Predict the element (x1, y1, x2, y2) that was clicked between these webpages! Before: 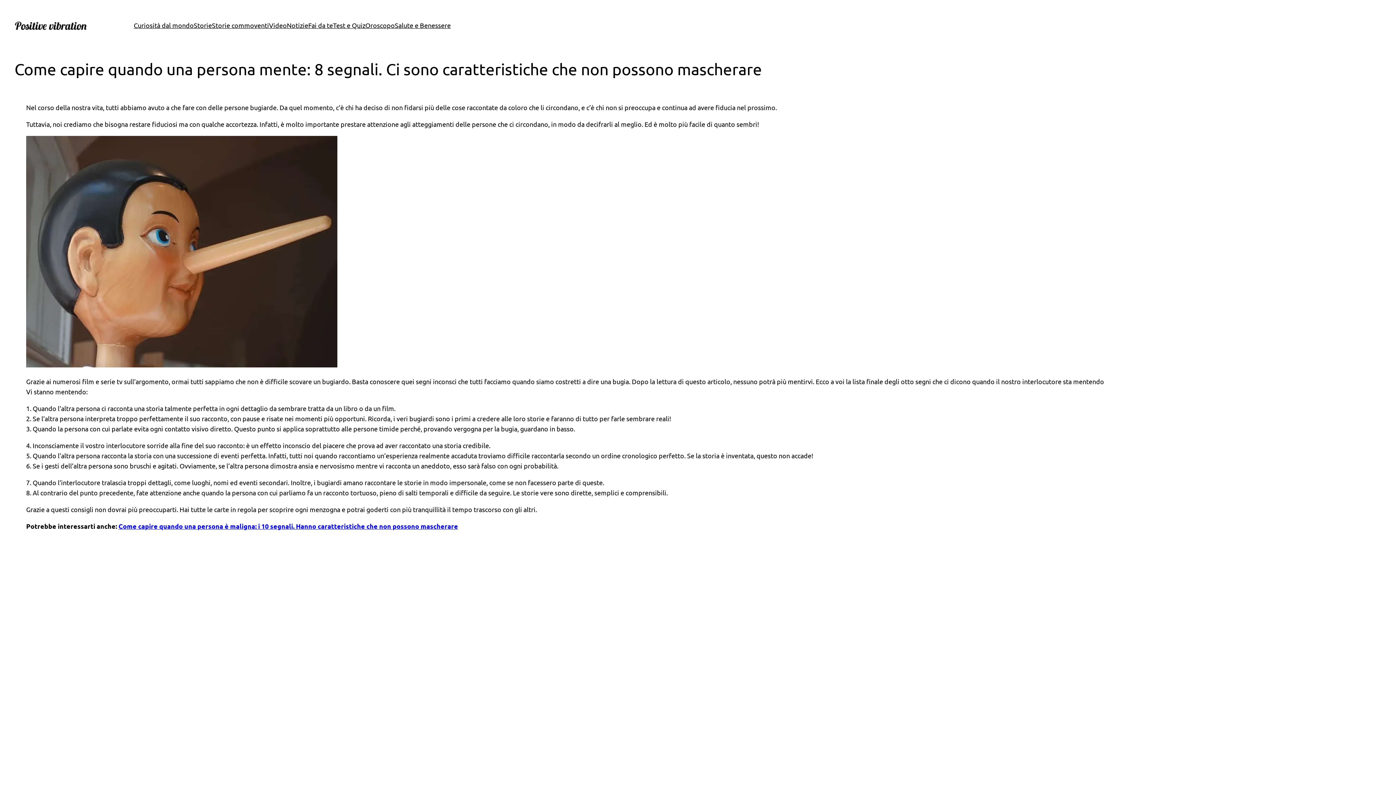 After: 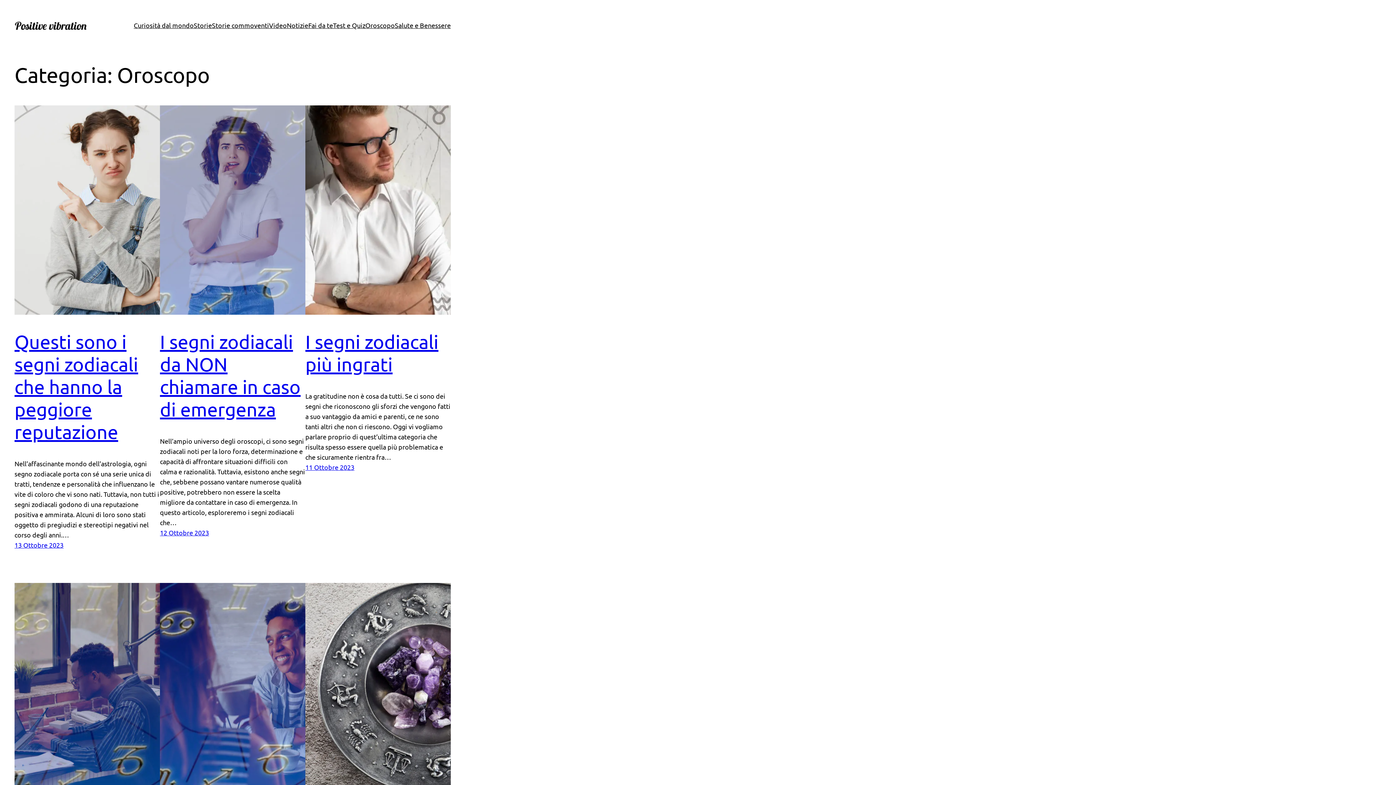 Action: bbox: (365, 20, 394, 30) label: Oroscopo